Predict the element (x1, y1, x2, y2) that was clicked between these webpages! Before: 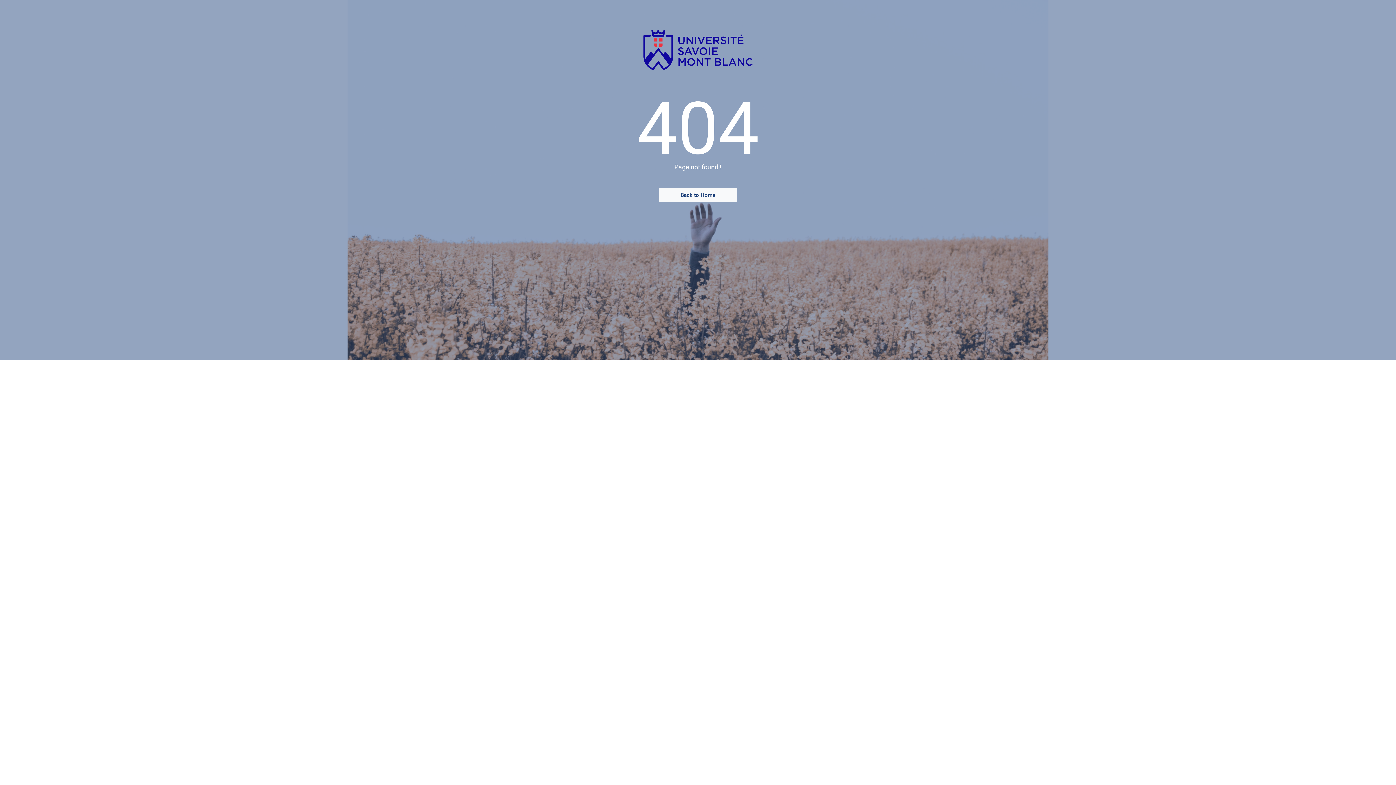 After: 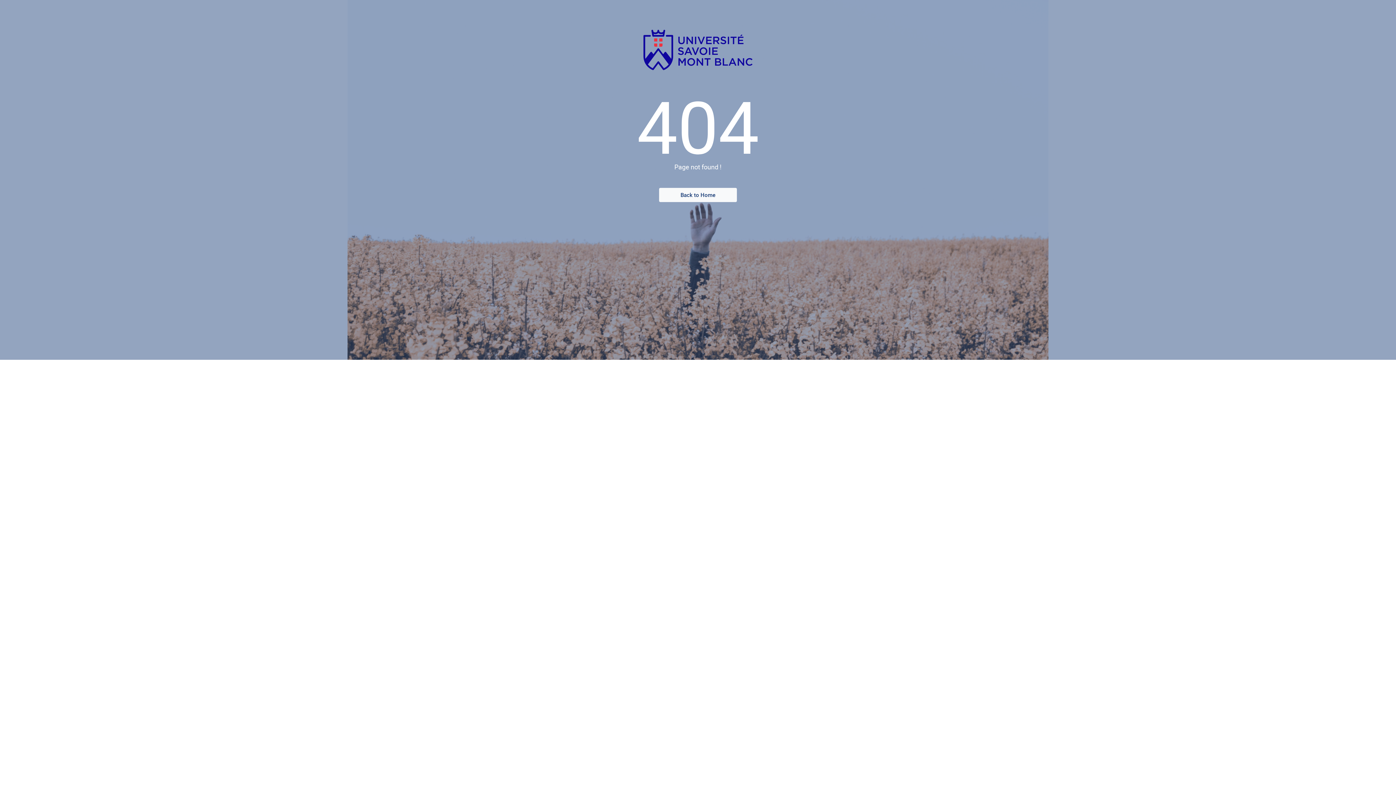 Action: bbox: (659, 188, 737, 202) label: Back to Home